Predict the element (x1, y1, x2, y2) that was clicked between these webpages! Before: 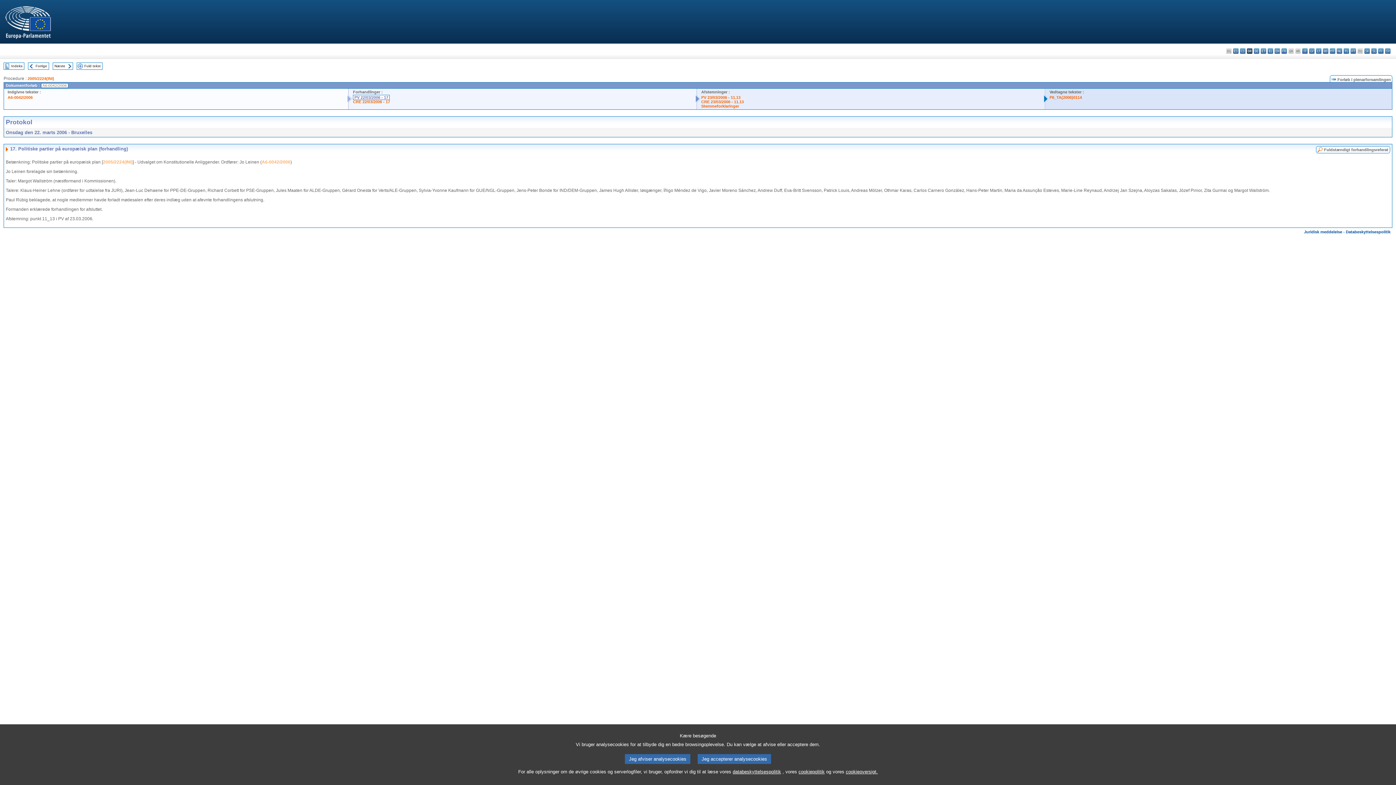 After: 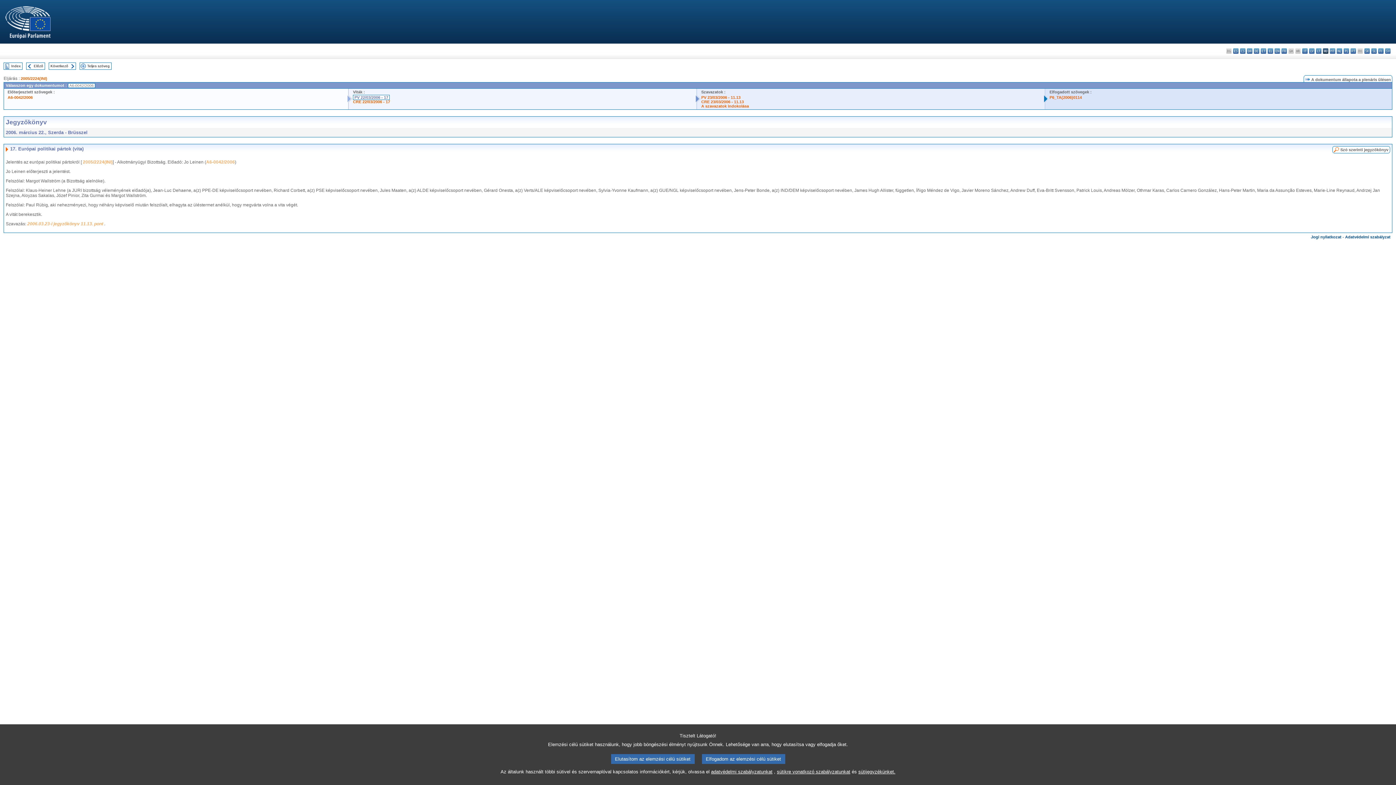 Action: bbox: (1323, 48, 1328, 53) label: hu - magyar